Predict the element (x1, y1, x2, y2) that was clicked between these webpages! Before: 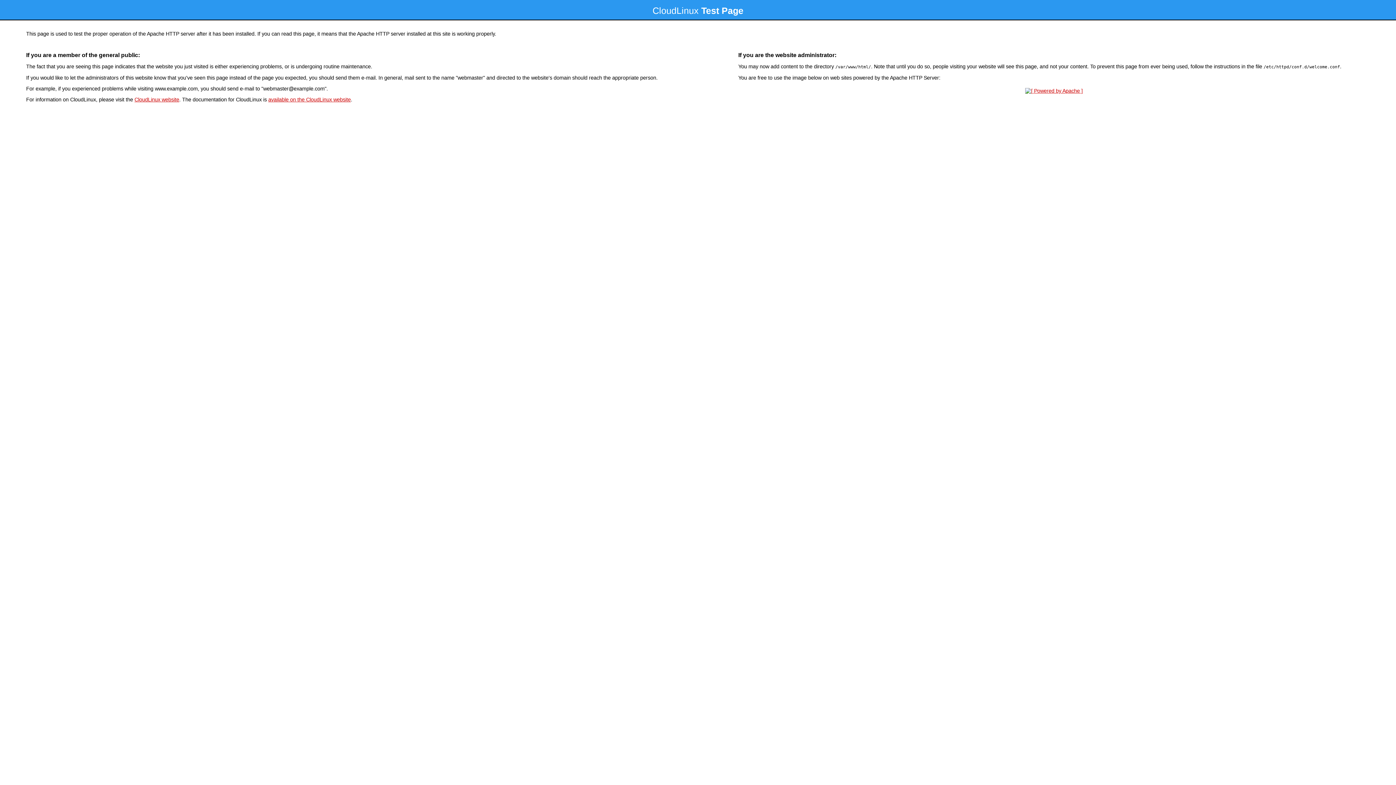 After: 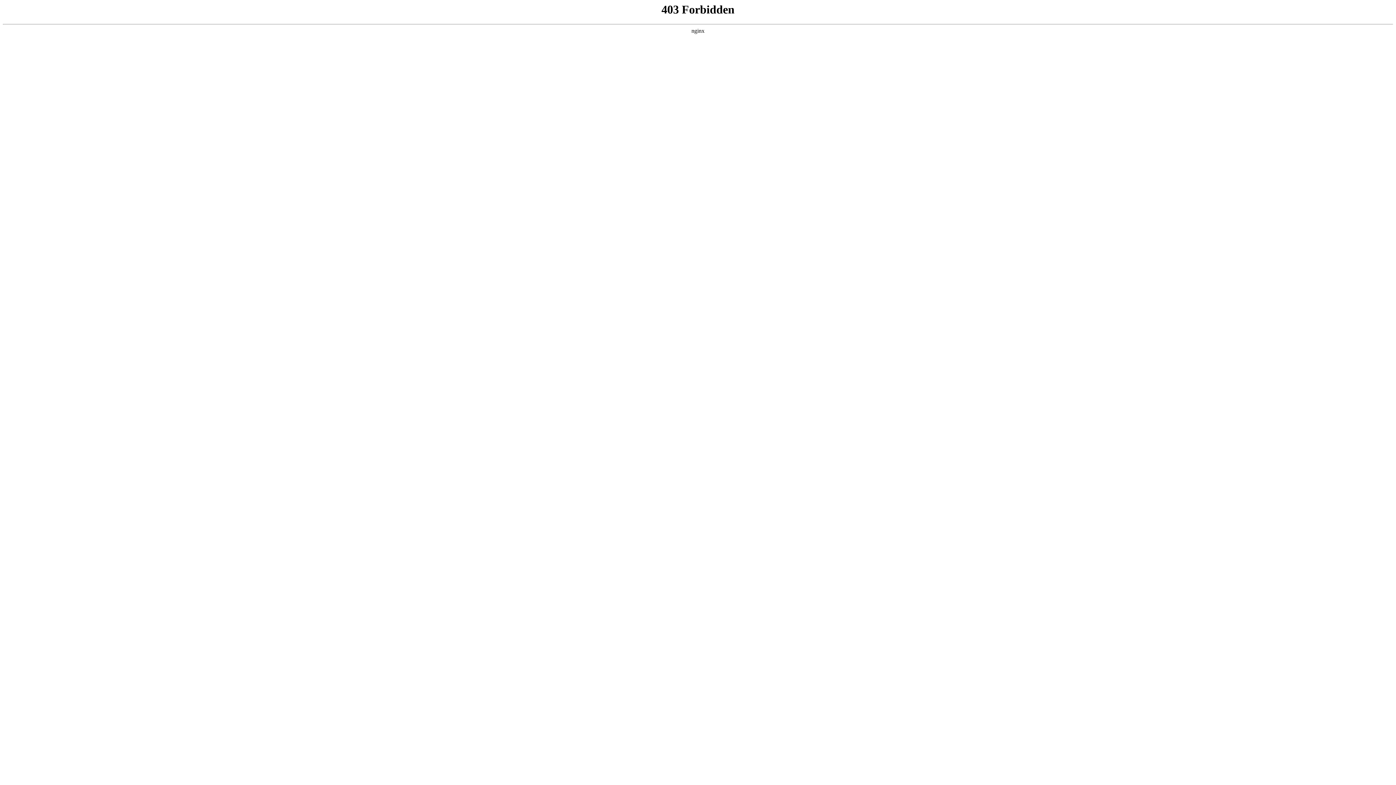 Action: bbox: (134, 96, 179, 102) label: CloudLinux website